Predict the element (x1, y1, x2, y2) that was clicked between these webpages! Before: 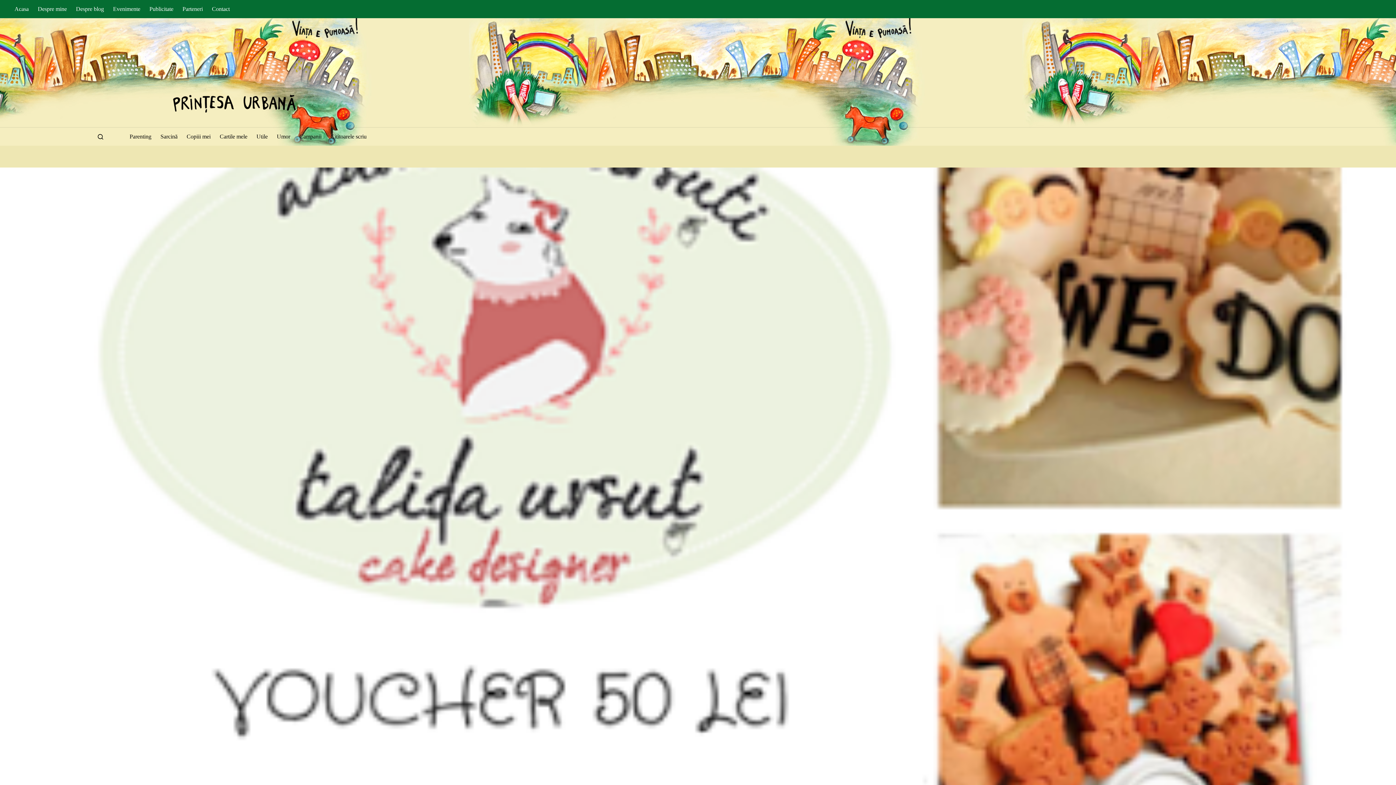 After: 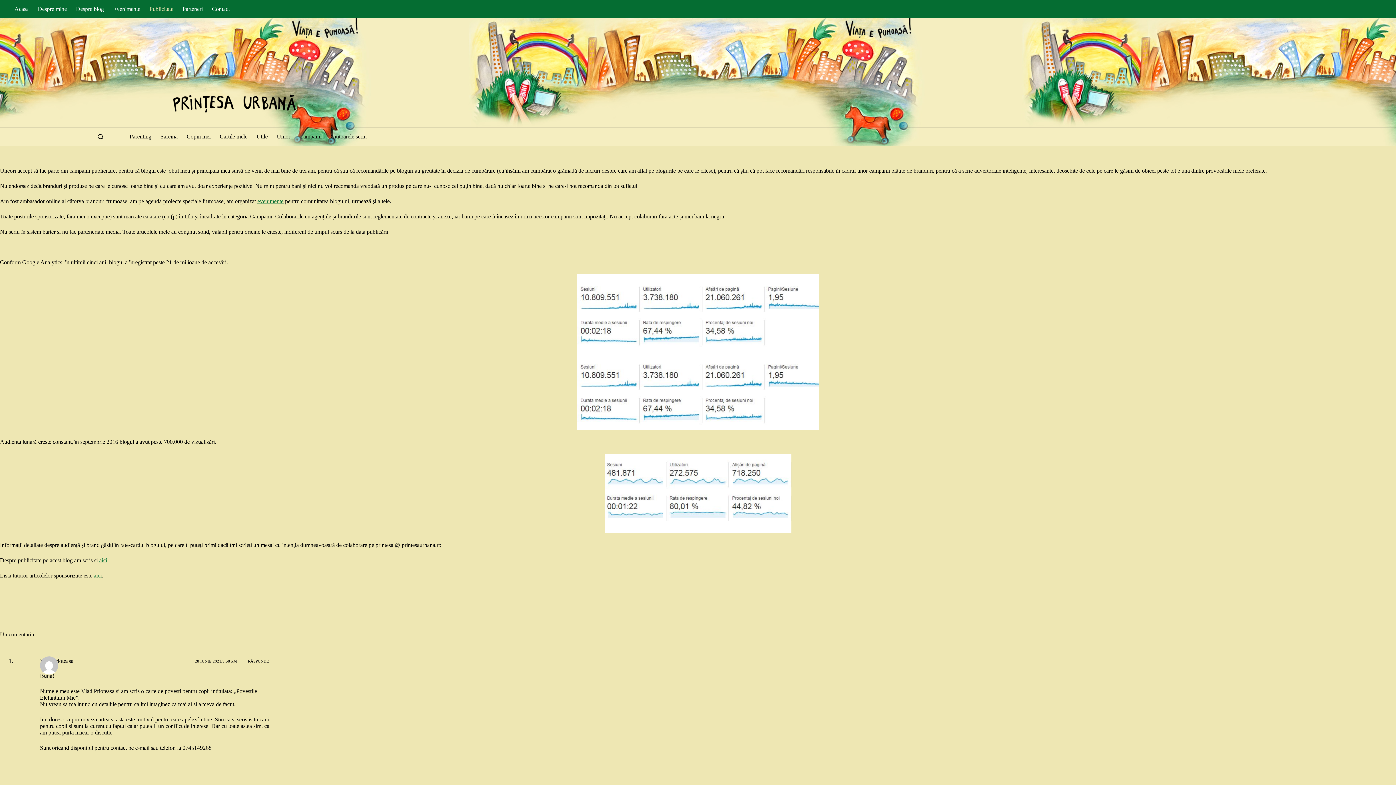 Action: bbox: (144, 0, 178, 18) label: Publicitate